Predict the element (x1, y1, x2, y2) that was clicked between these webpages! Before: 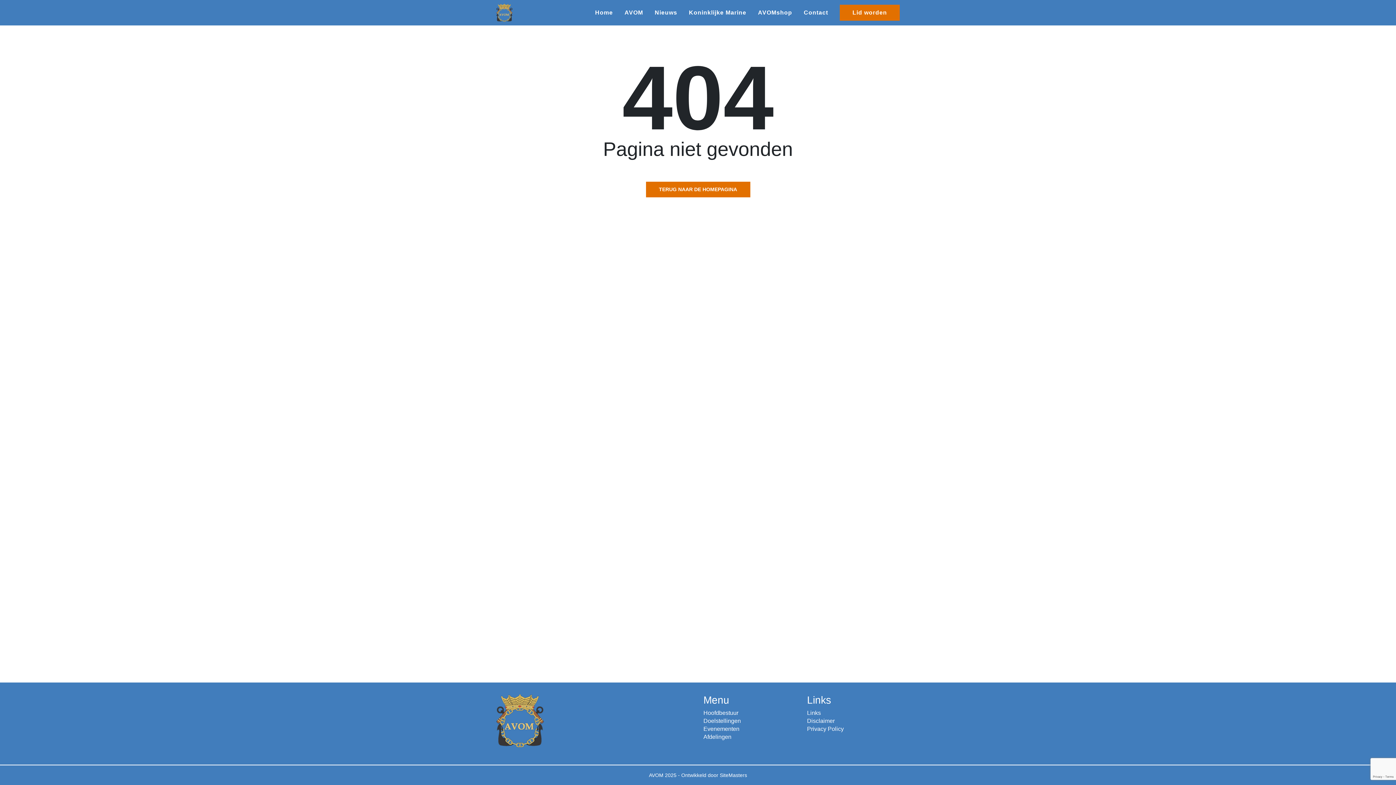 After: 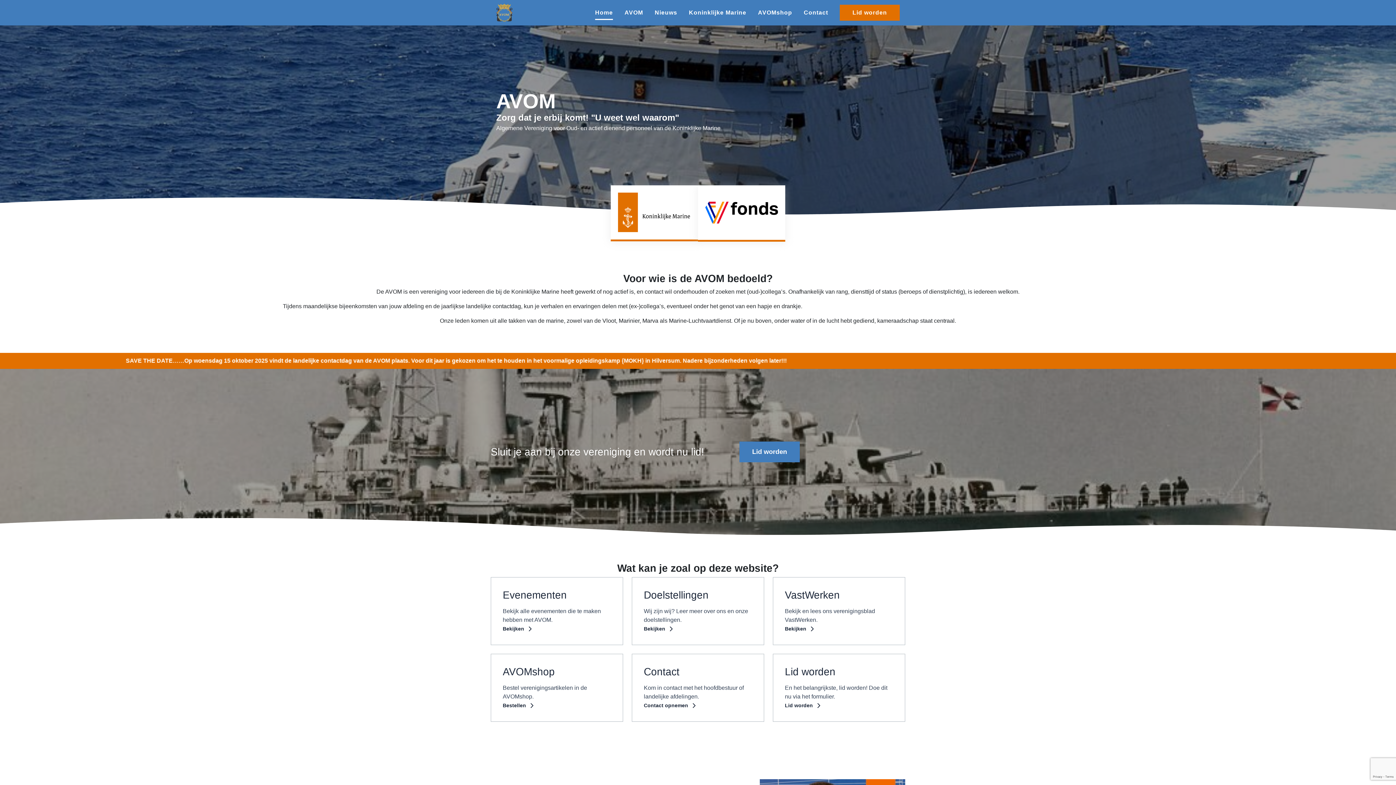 Action: label: TERUG NAAR DE HOMEPAGINA bbox: (646, 181, 750, 197)